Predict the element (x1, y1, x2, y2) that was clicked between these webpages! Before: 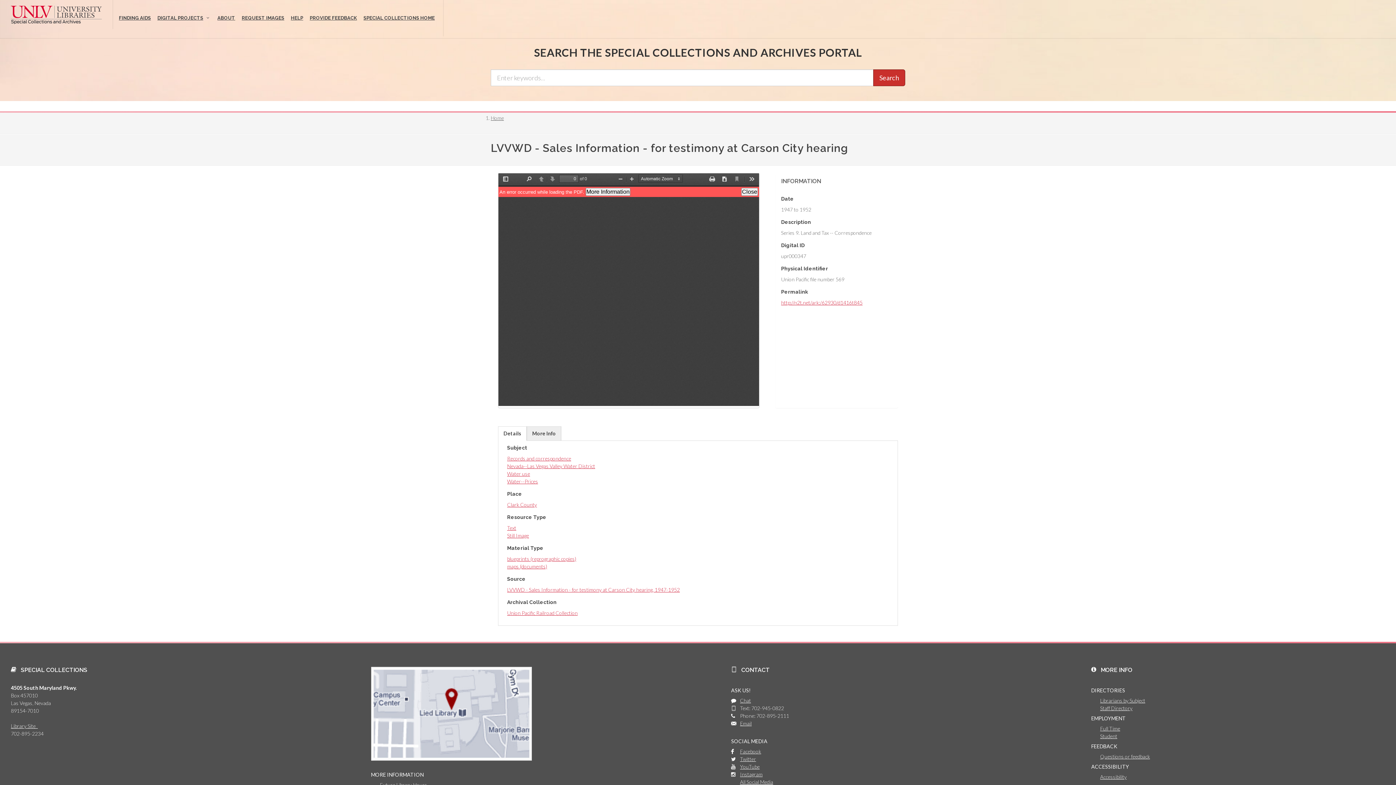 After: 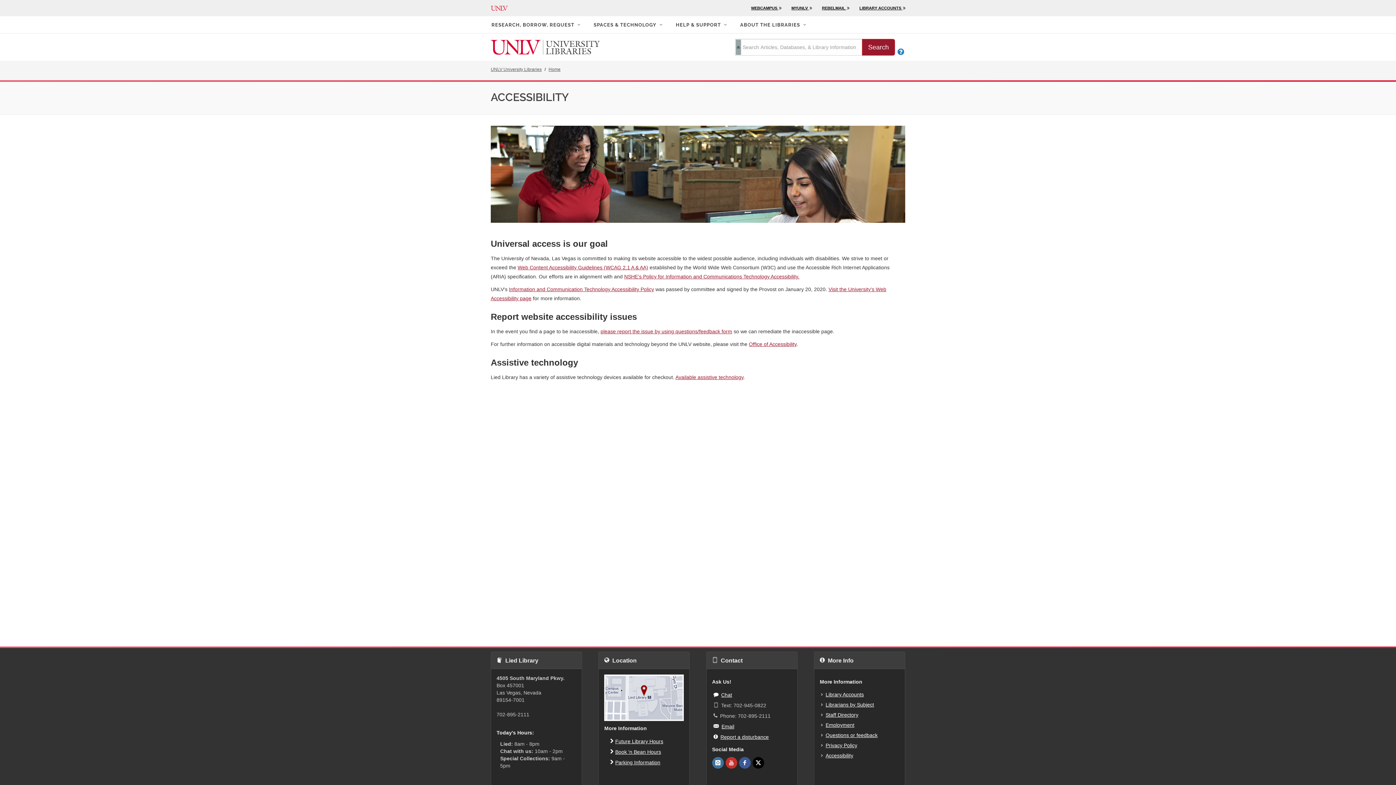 Action: bbox: (1100, 774, 1126, 780) label: Accessibility